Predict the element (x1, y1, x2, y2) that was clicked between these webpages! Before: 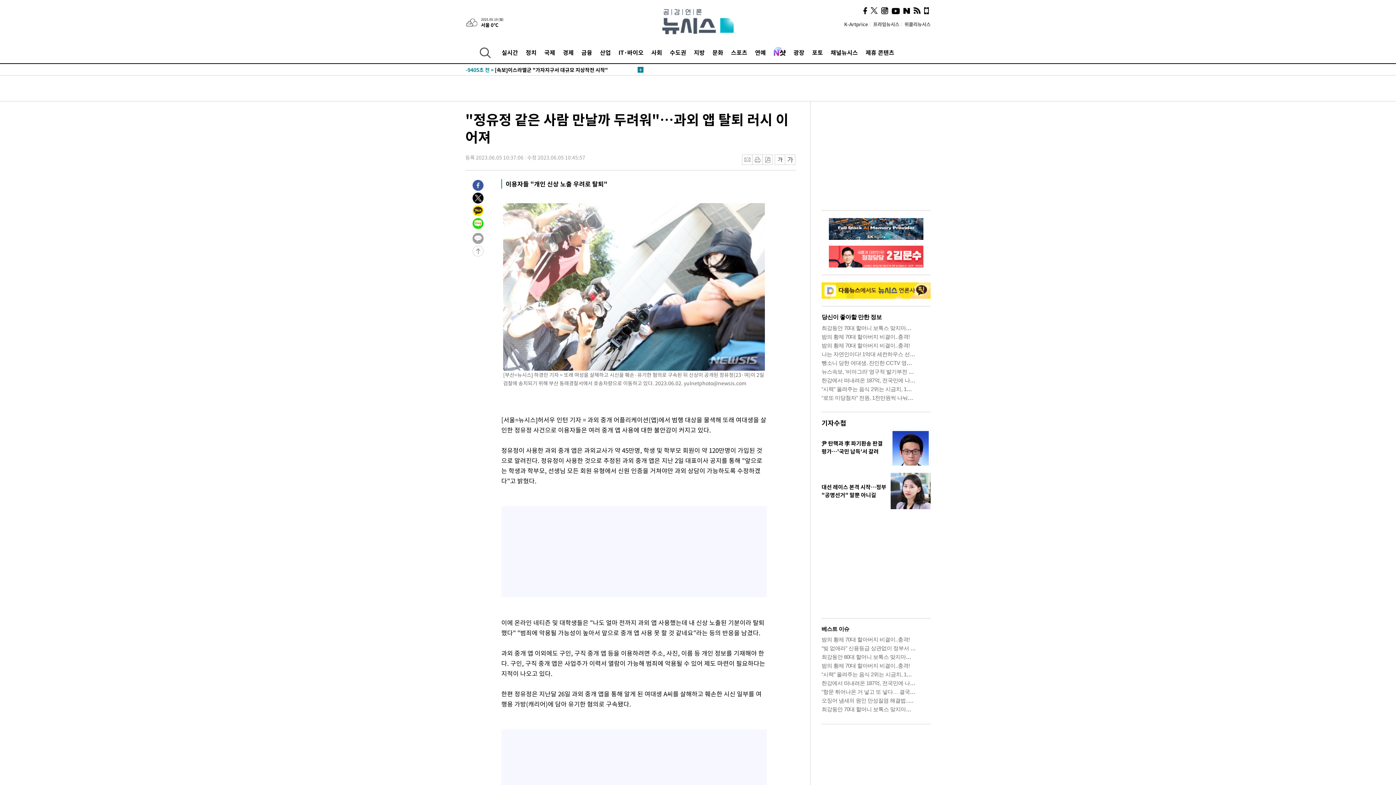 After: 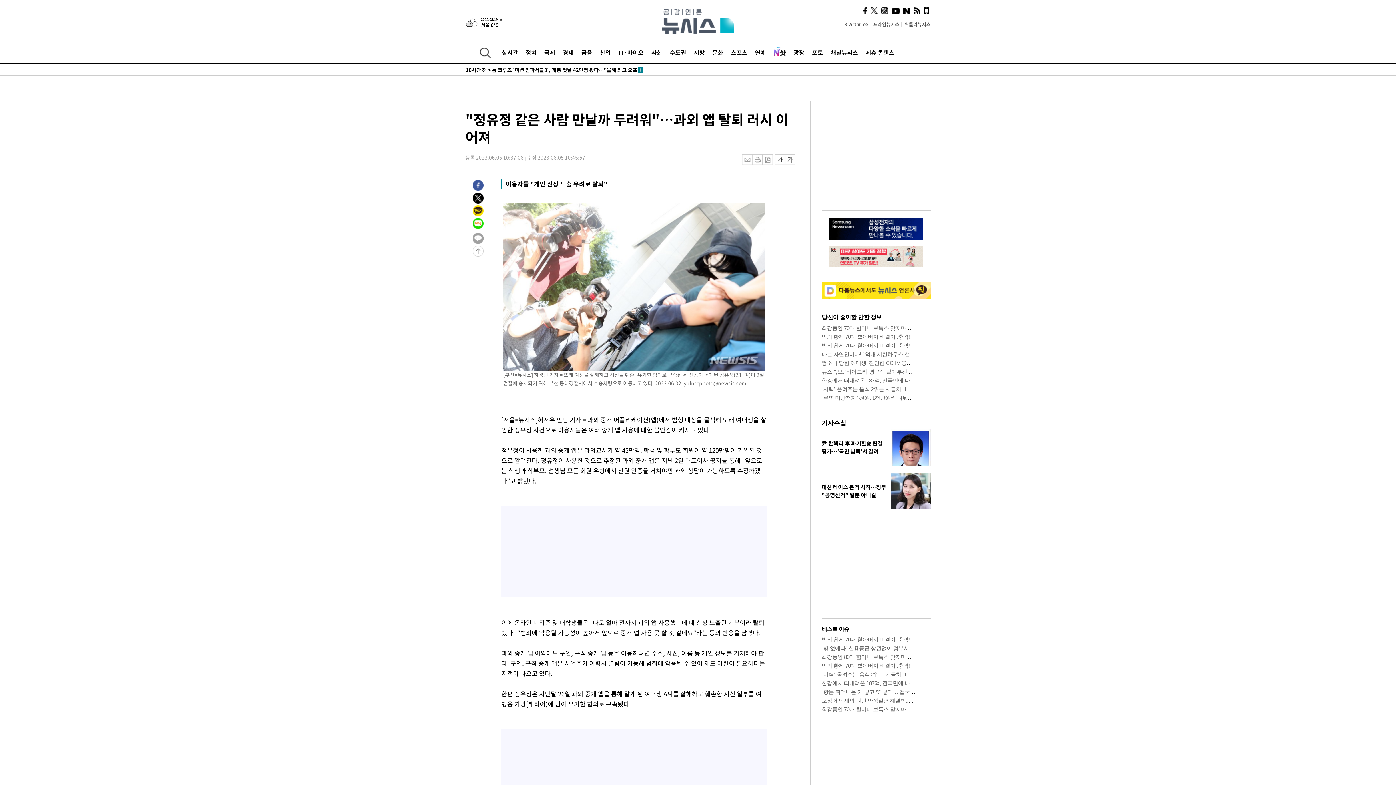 Action: bbox: (821, 281, 930, 290)